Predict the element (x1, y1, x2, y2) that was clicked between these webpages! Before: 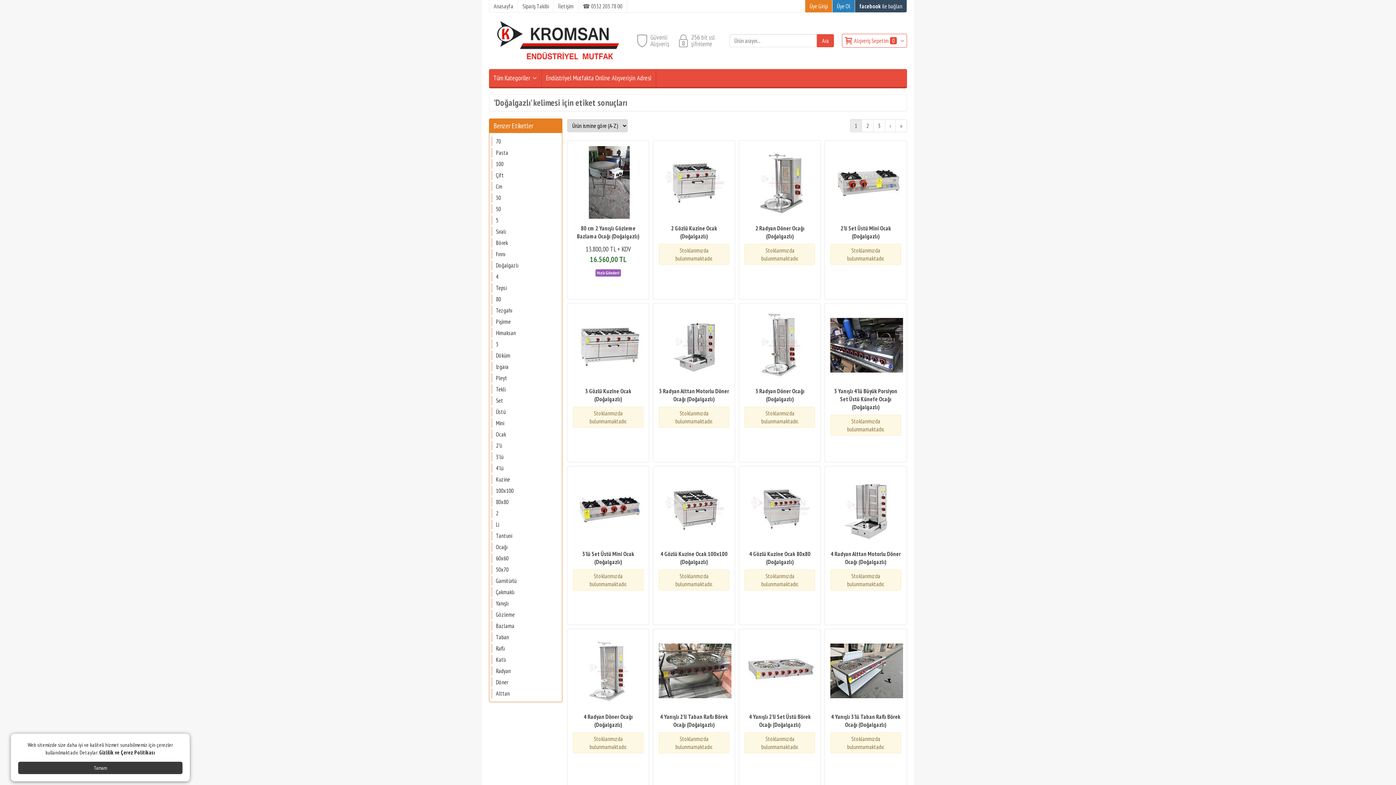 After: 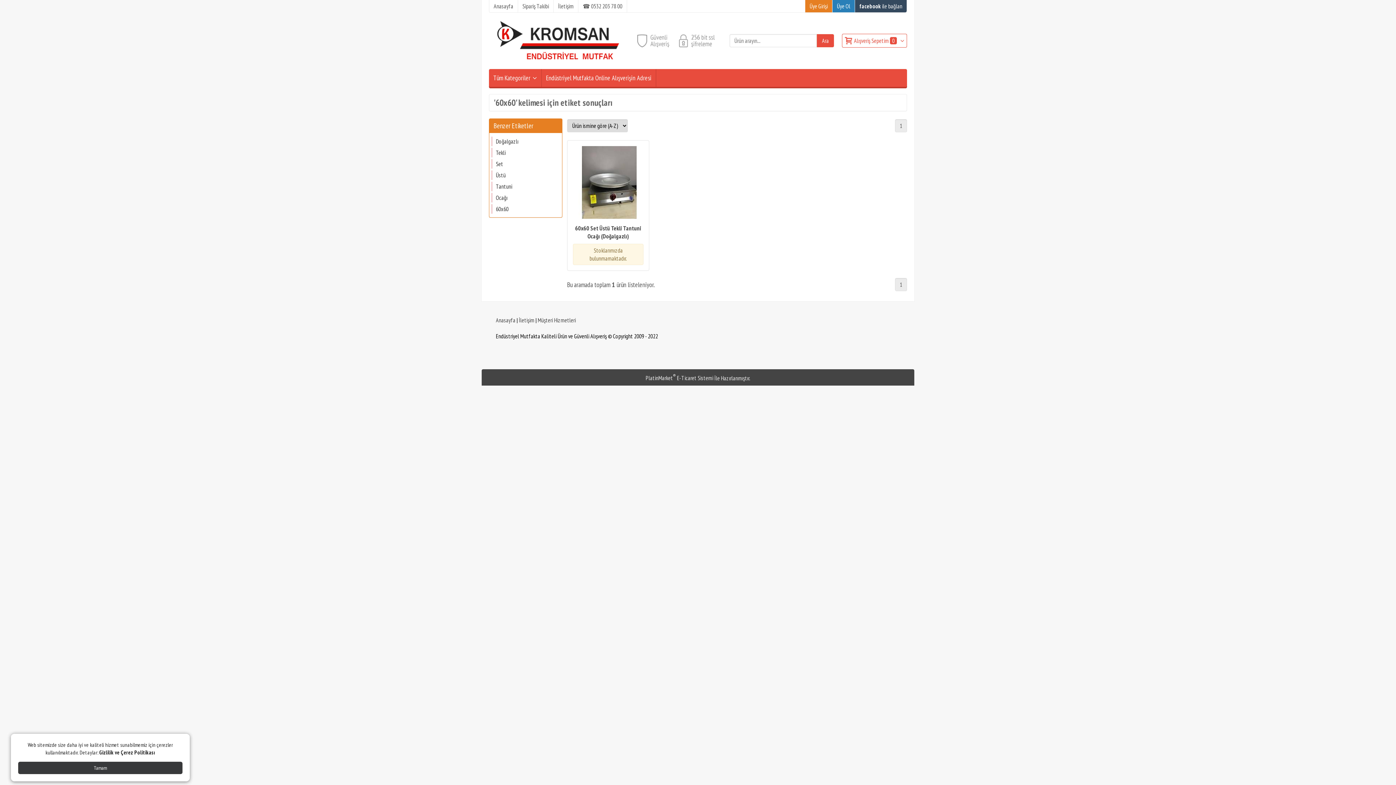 Action: label: 60x60 bbox: (491, 553, 558, 563)